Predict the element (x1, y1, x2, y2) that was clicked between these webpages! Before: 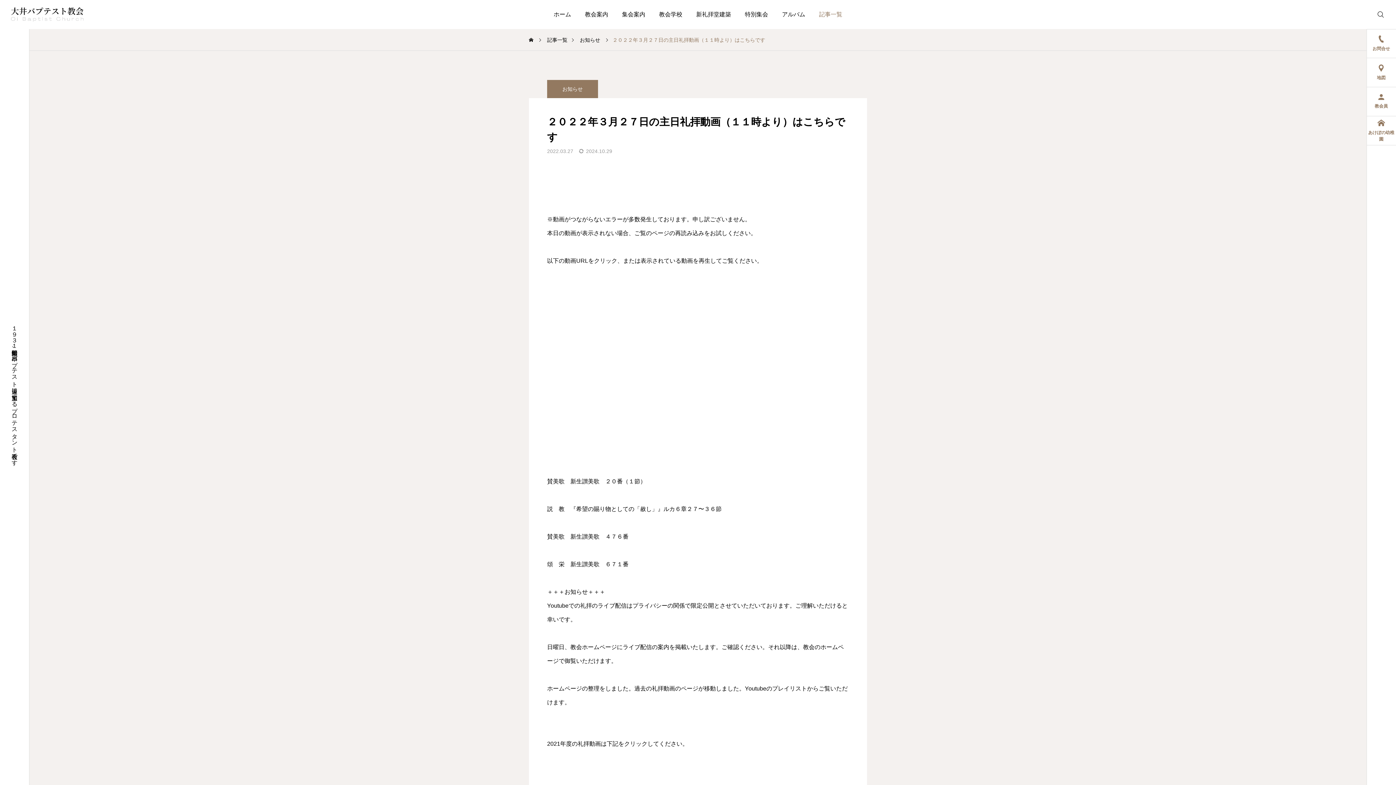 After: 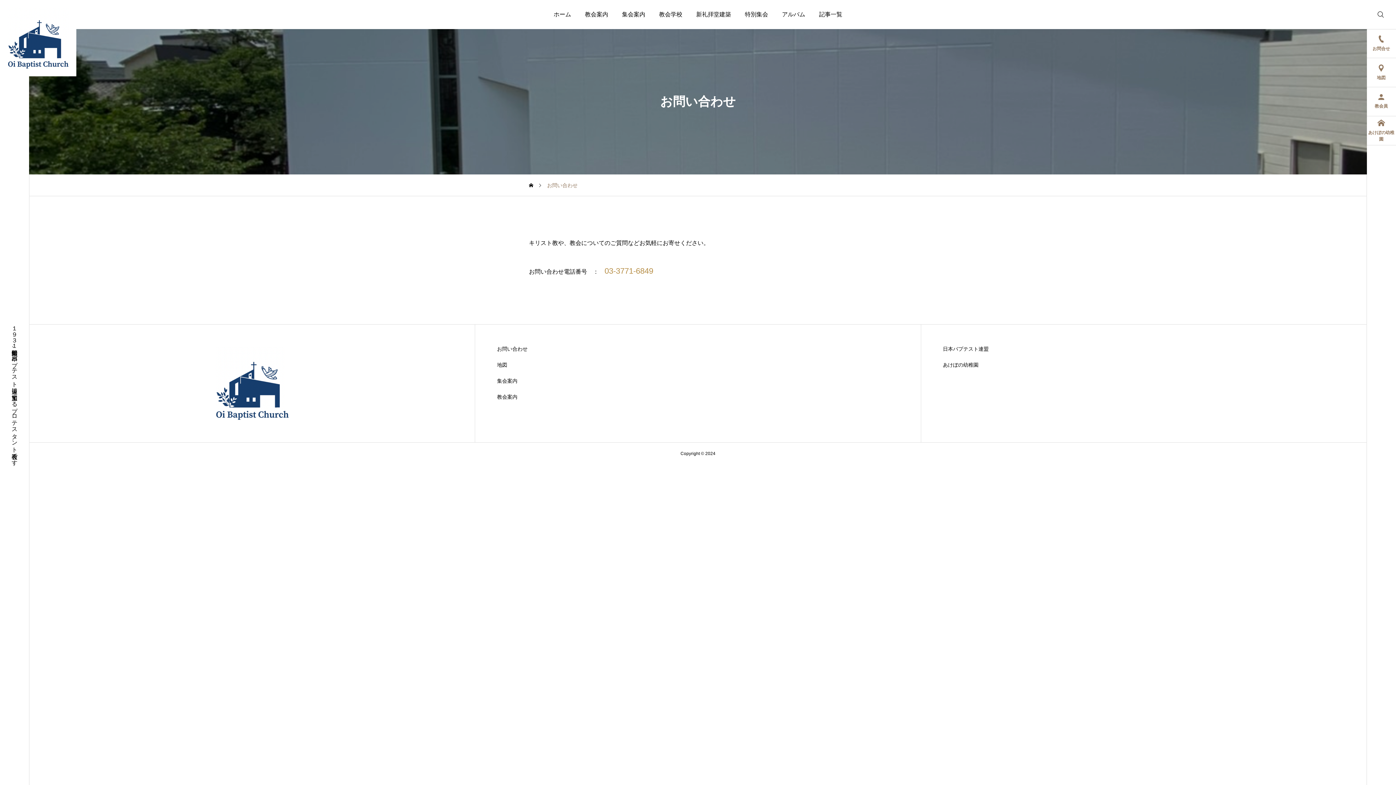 Action: bbox: (1366, 29, 1396, 58) label: お問合せ